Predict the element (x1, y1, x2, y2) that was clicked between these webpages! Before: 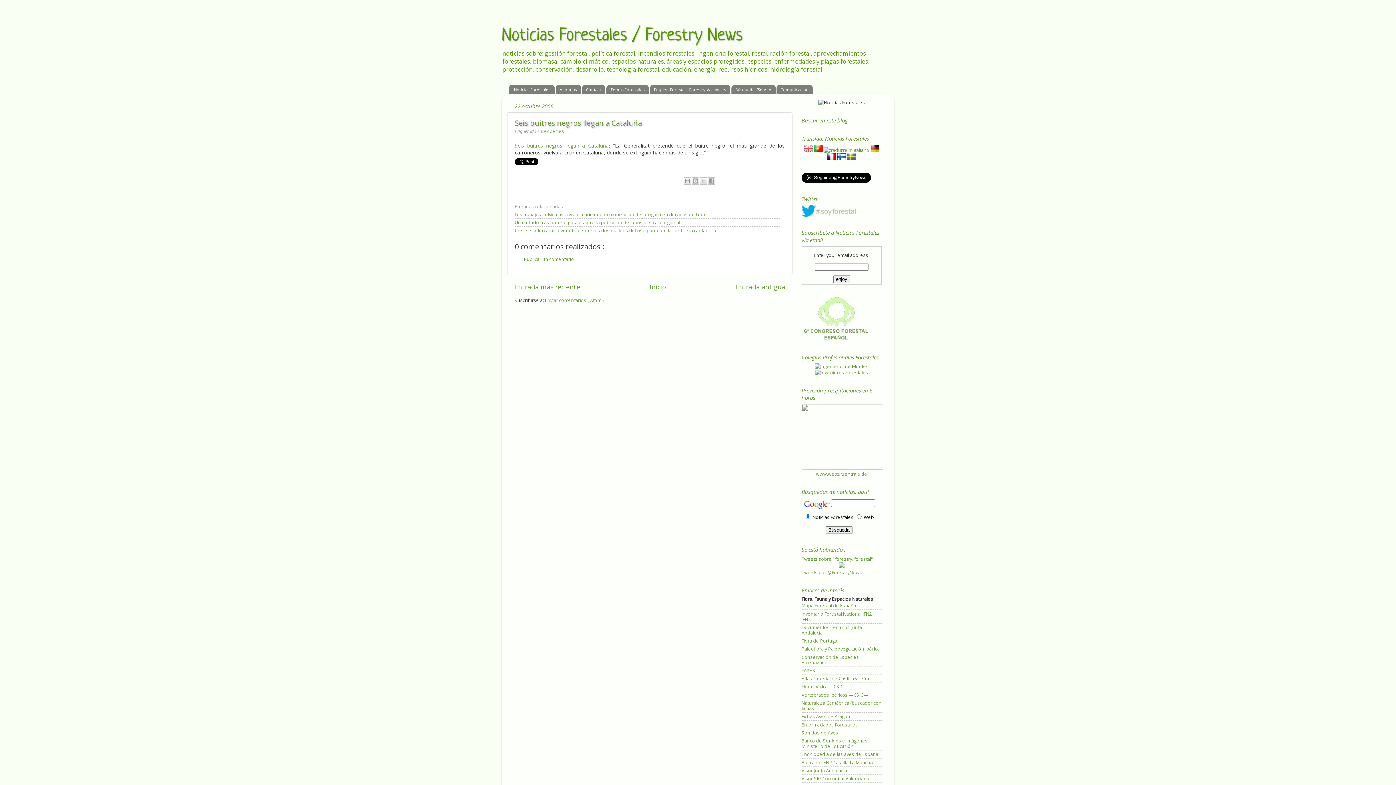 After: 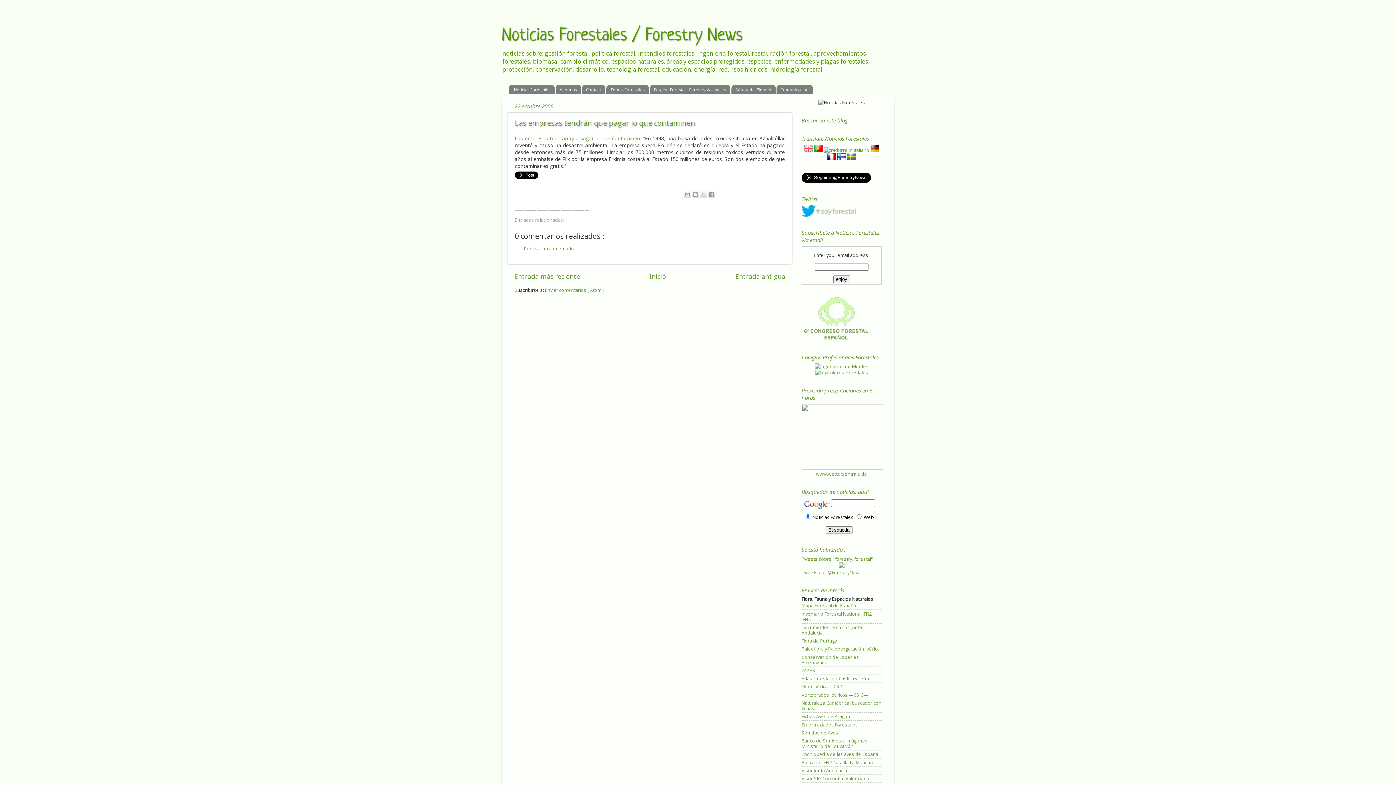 Action: bbox: (514, 282, 580, 291) label: Entrada más reciente